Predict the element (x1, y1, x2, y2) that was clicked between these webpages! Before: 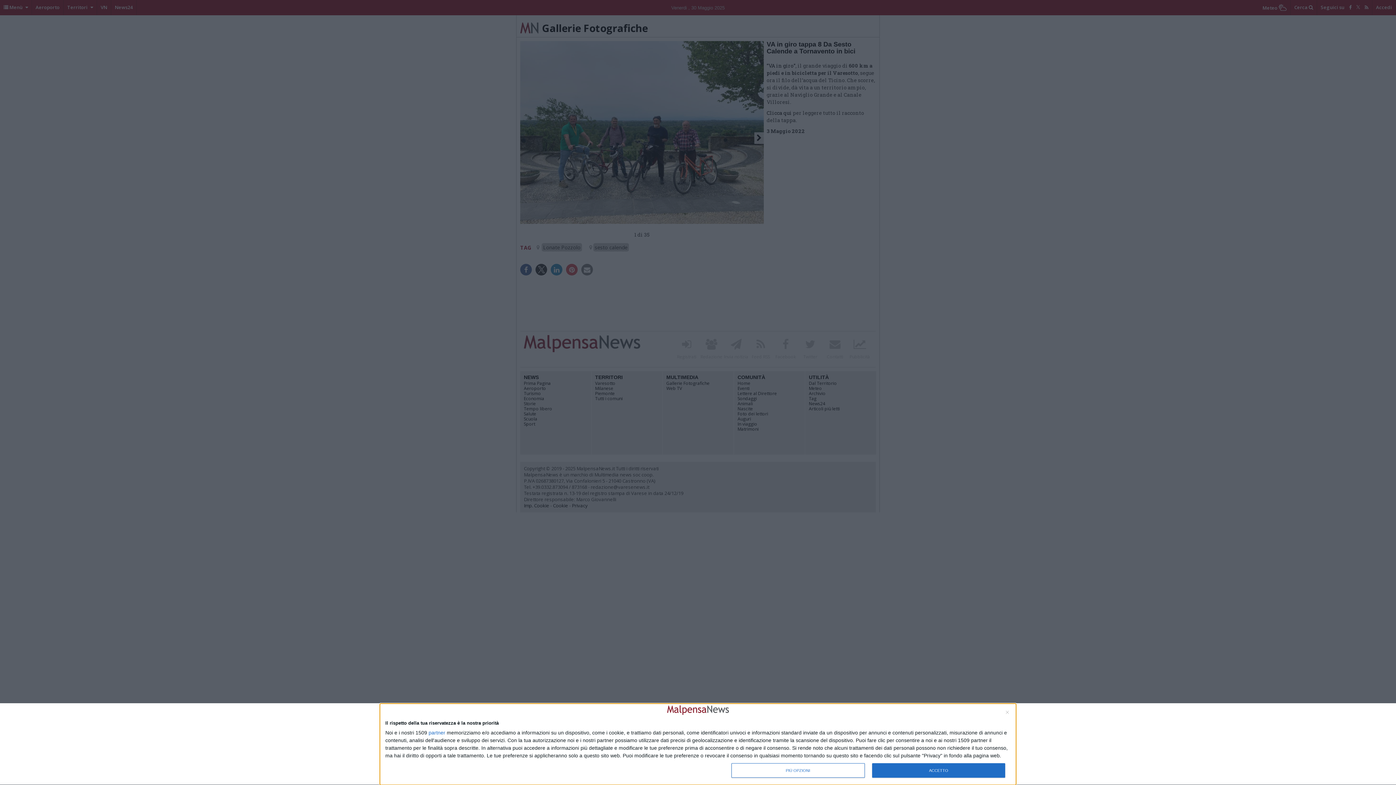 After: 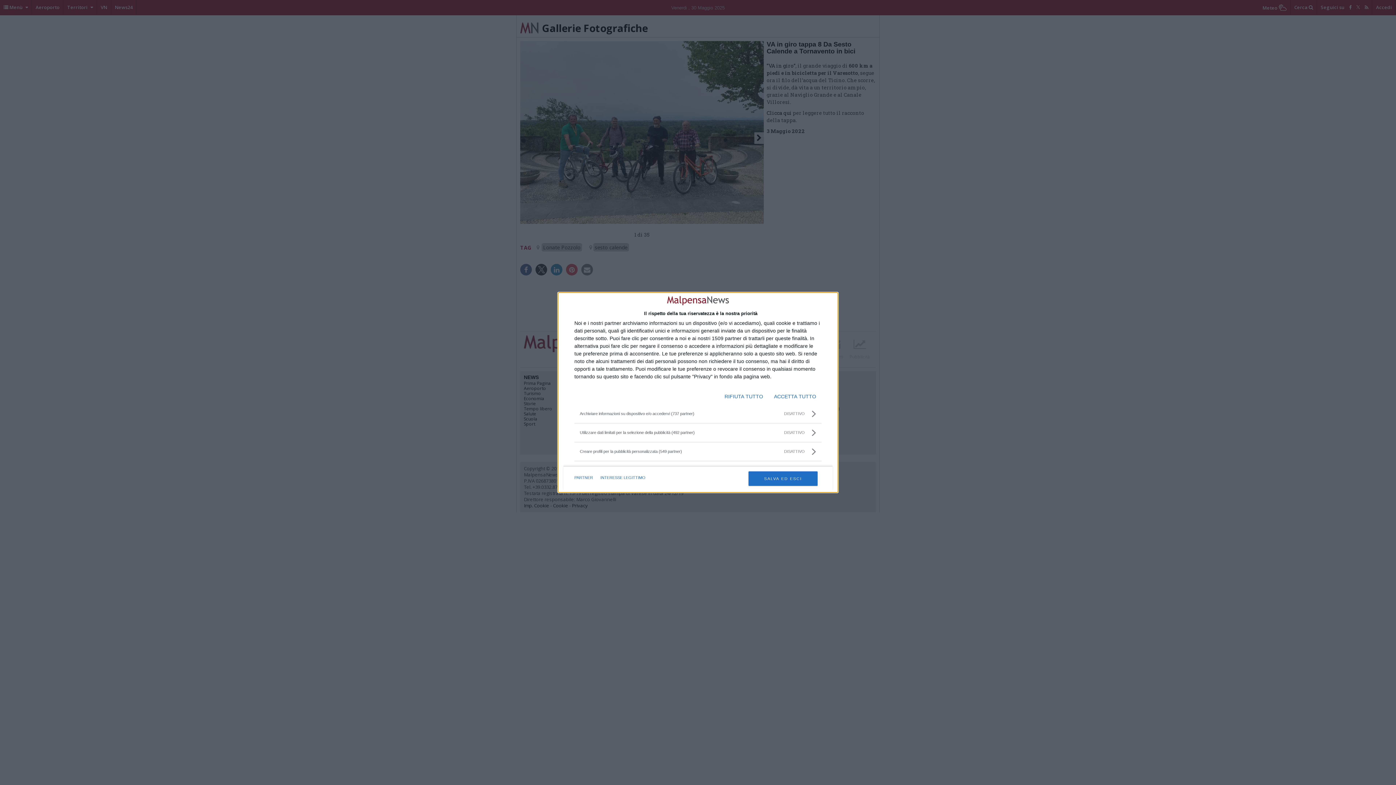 Action: bbox: (731, 763, 864, 778) label: PIÙ OPZIONI